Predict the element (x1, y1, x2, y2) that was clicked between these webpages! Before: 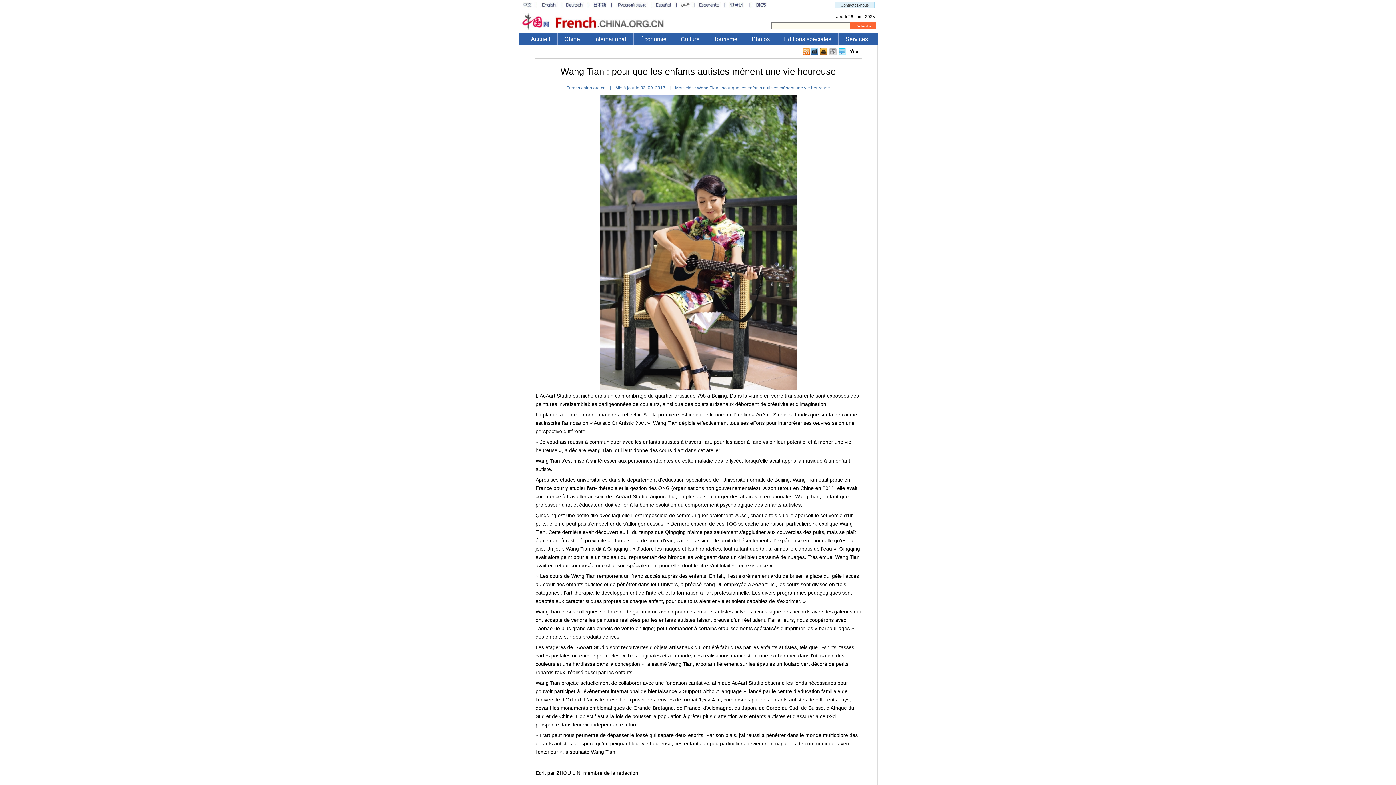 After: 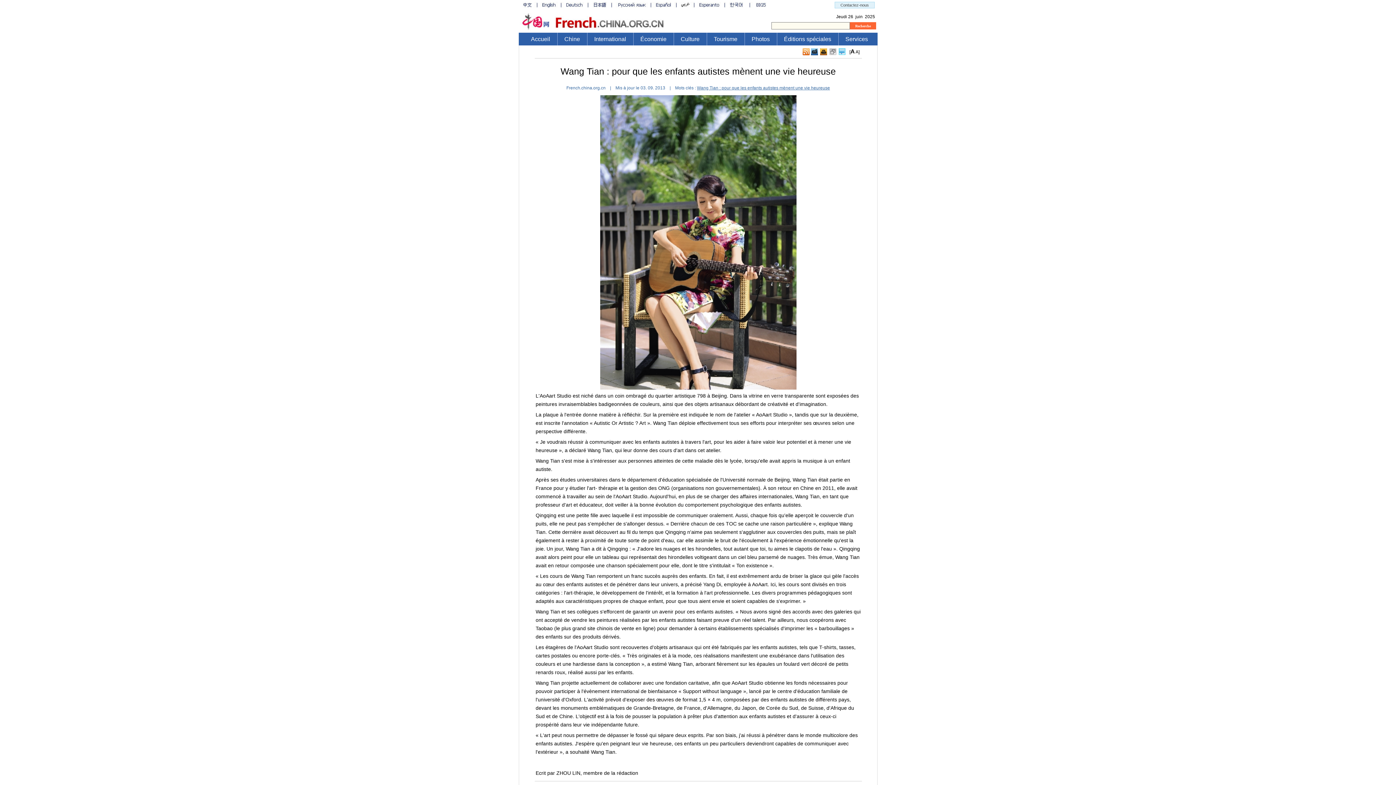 Action: label: Wang Tian : pour que les enfants autistes mènent une vie heureuse bbox: (697, 85, 830, 90)